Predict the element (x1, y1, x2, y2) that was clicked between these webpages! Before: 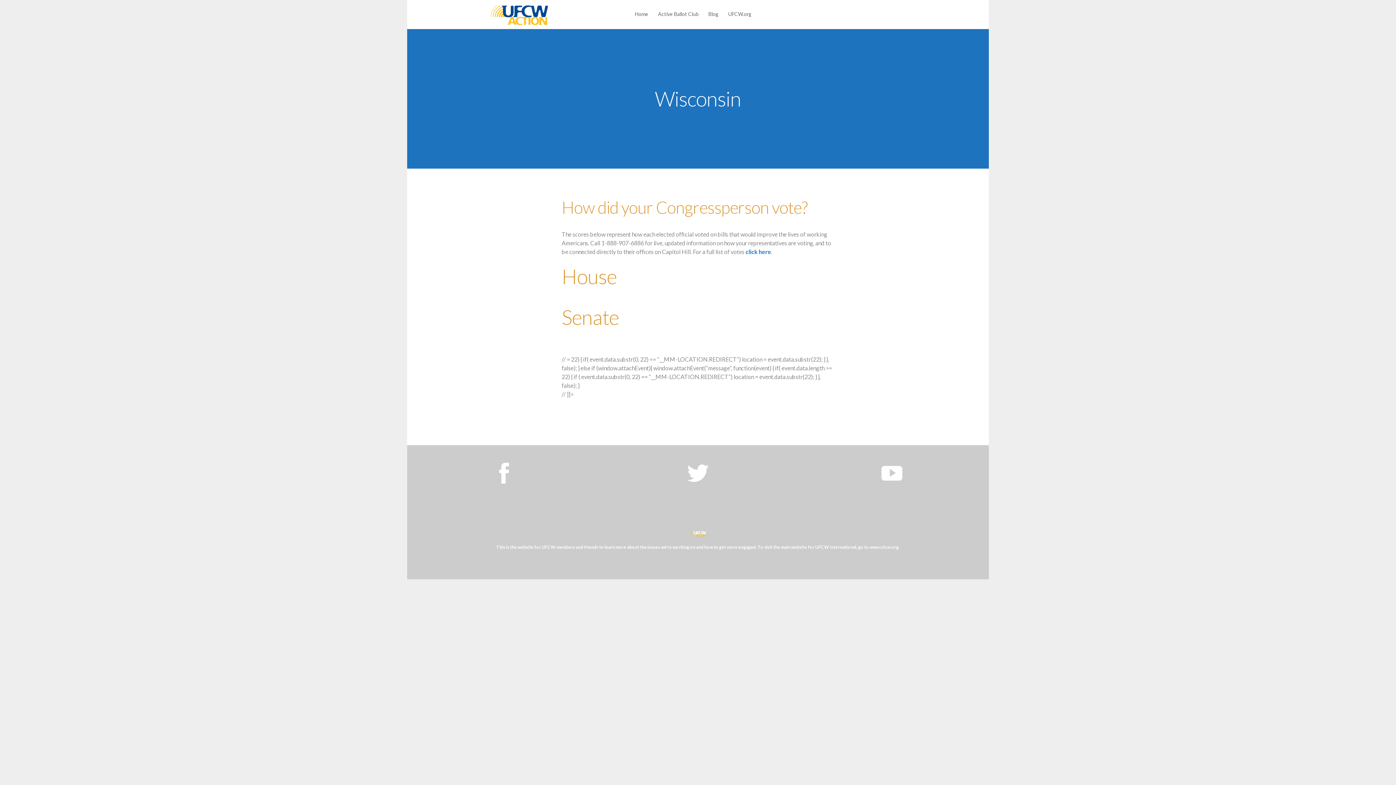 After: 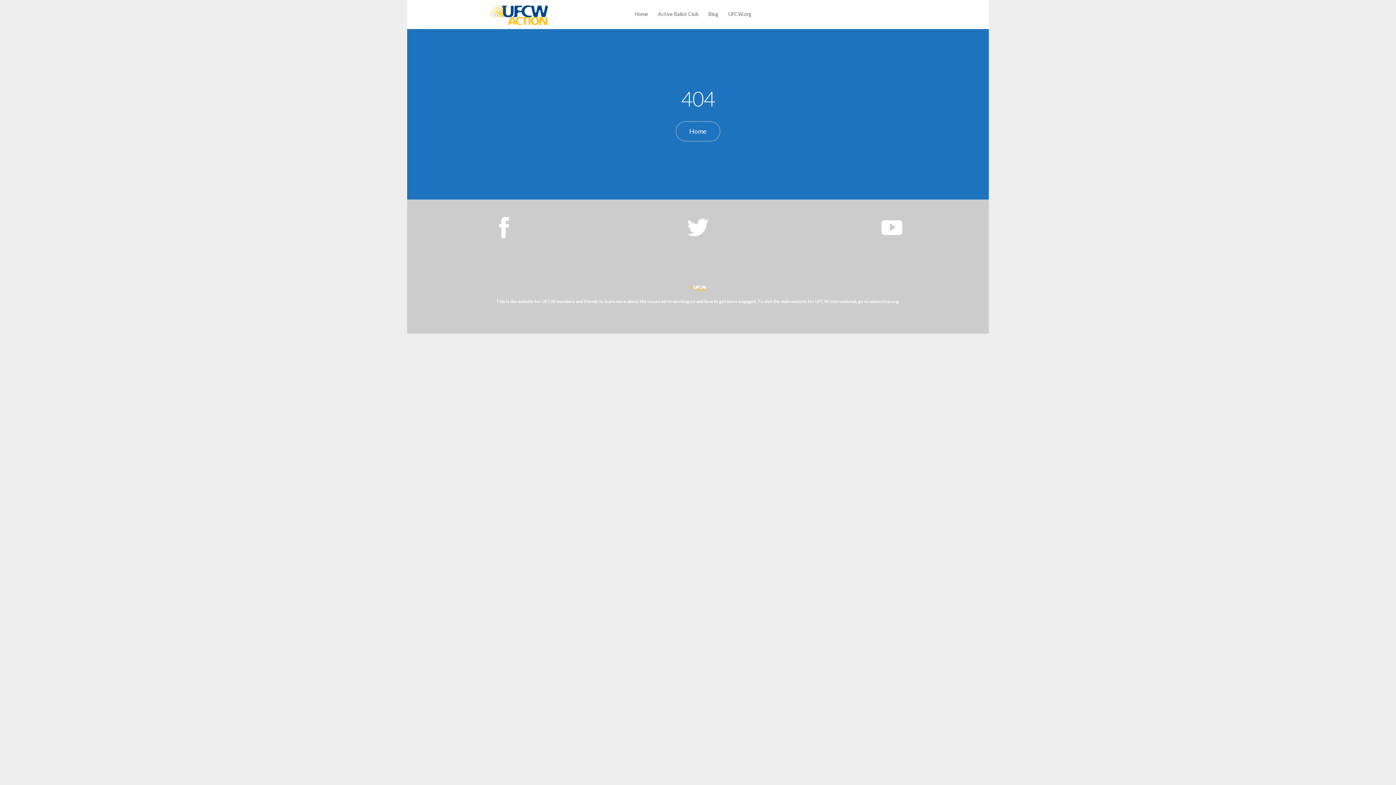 Action: label: click here bbox: (745, 248, 771, 255)